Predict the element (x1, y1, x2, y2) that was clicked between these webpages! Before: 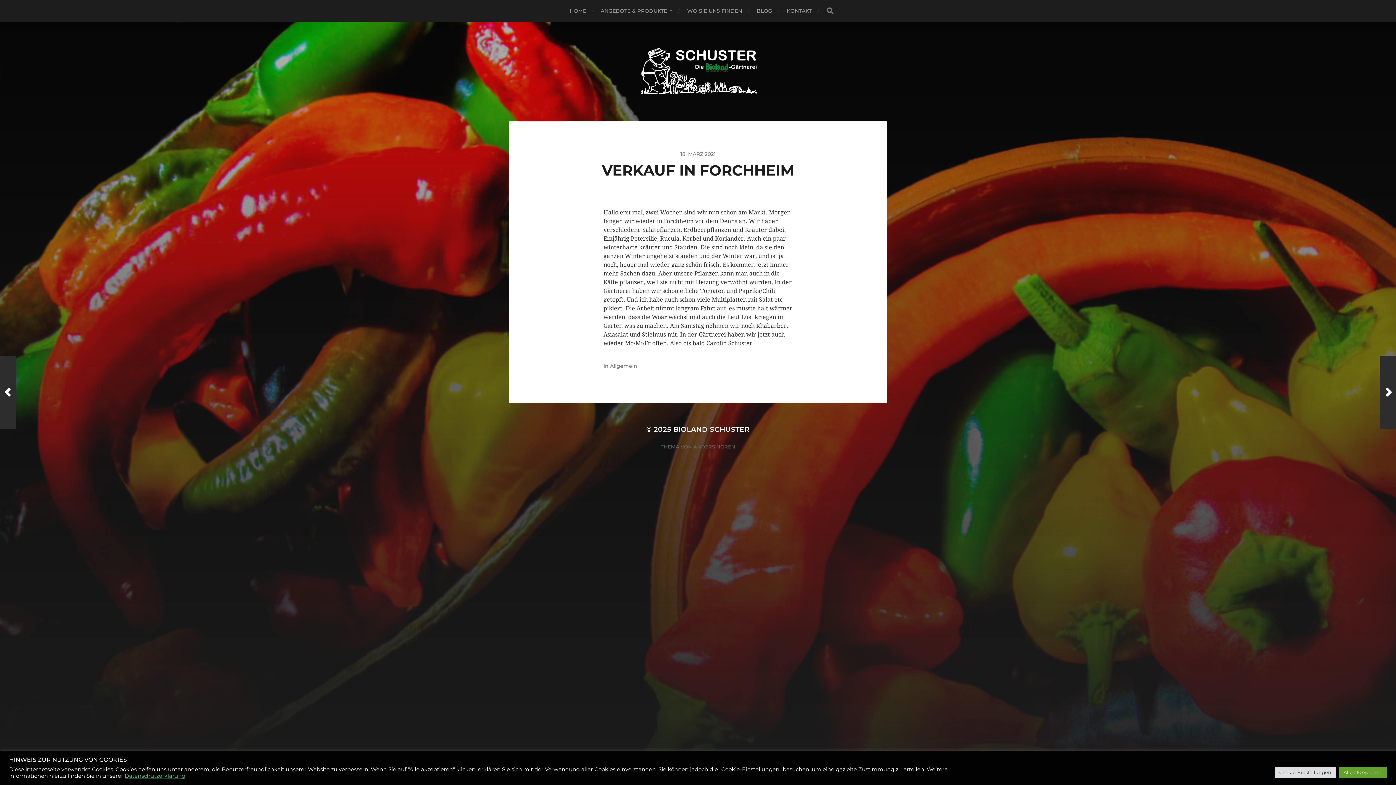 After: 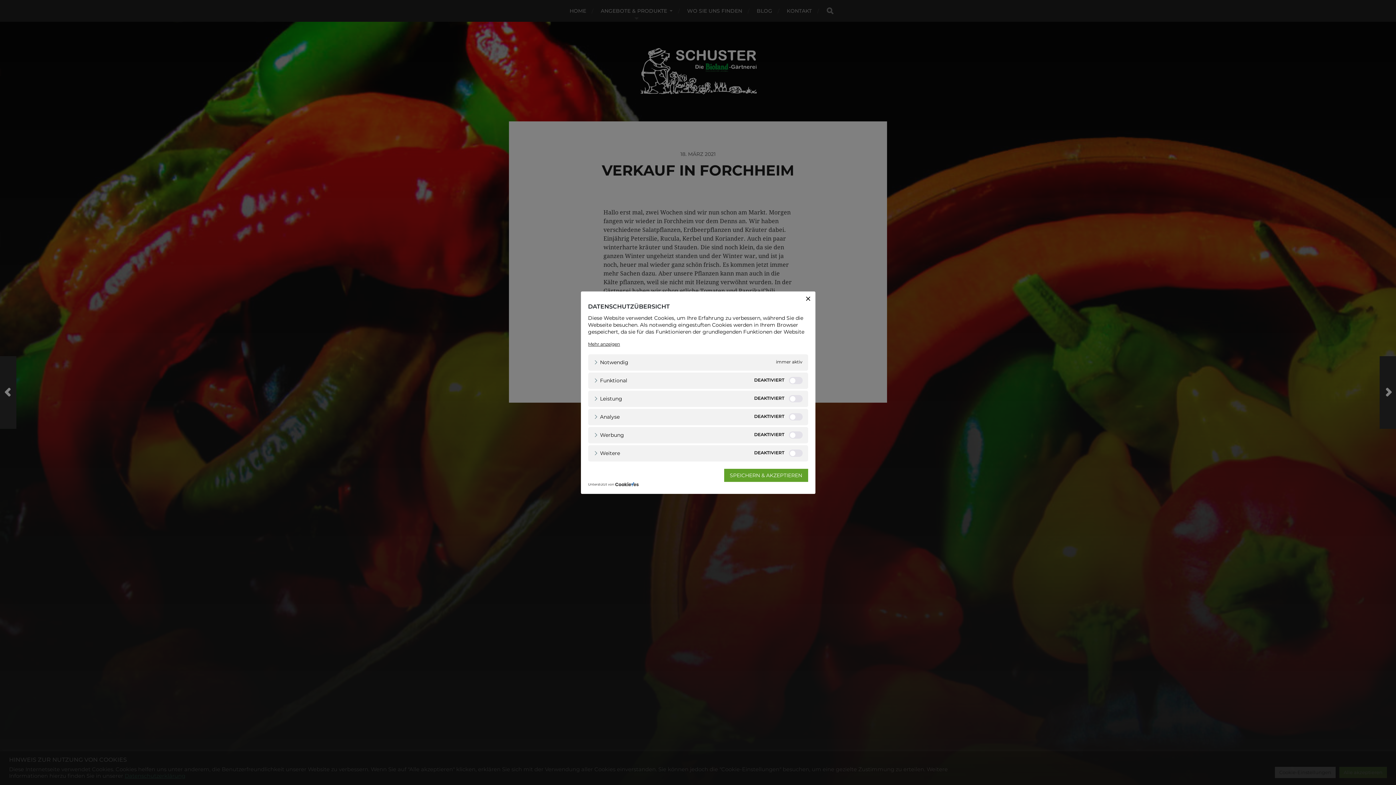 Action: label: Cookie-Einstellungen bbox: (1275, 767, 1336, 778)